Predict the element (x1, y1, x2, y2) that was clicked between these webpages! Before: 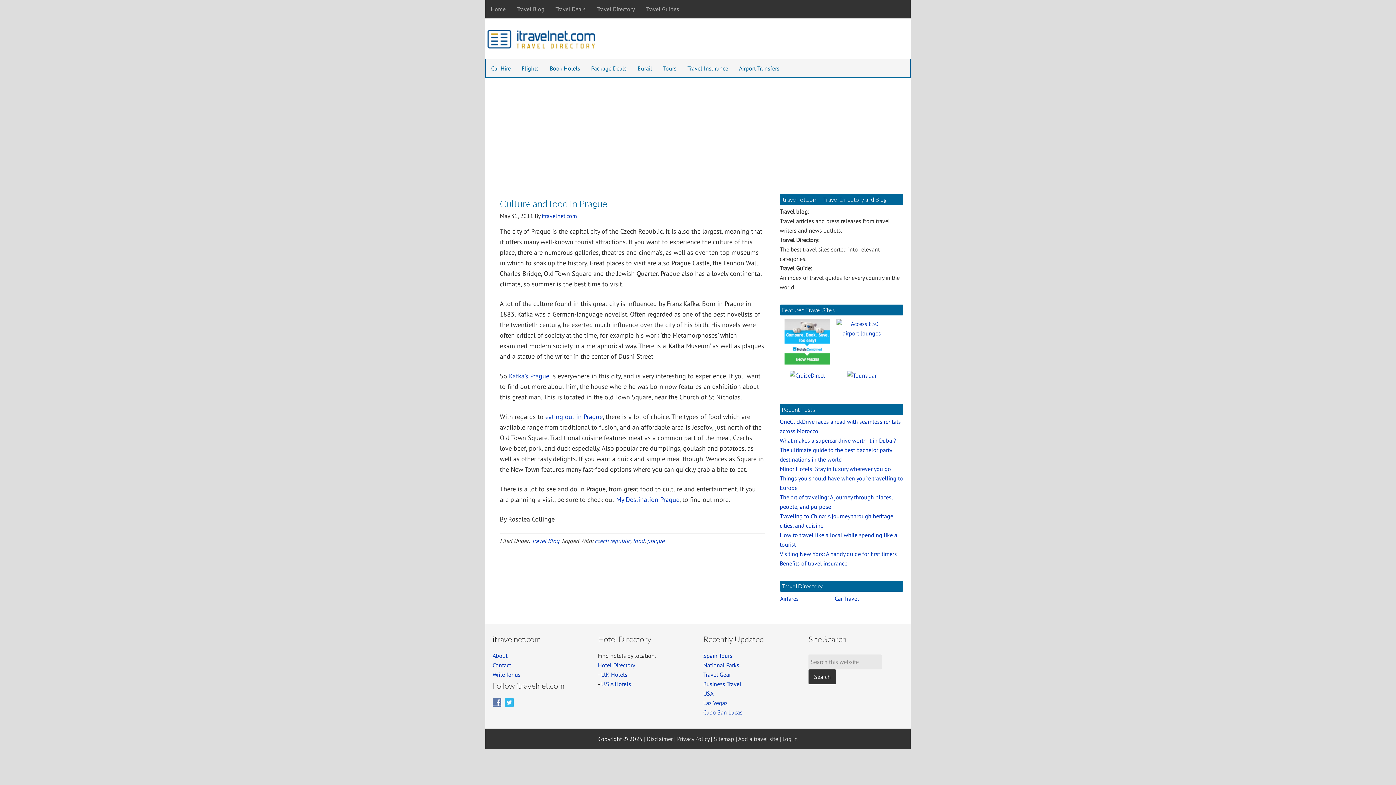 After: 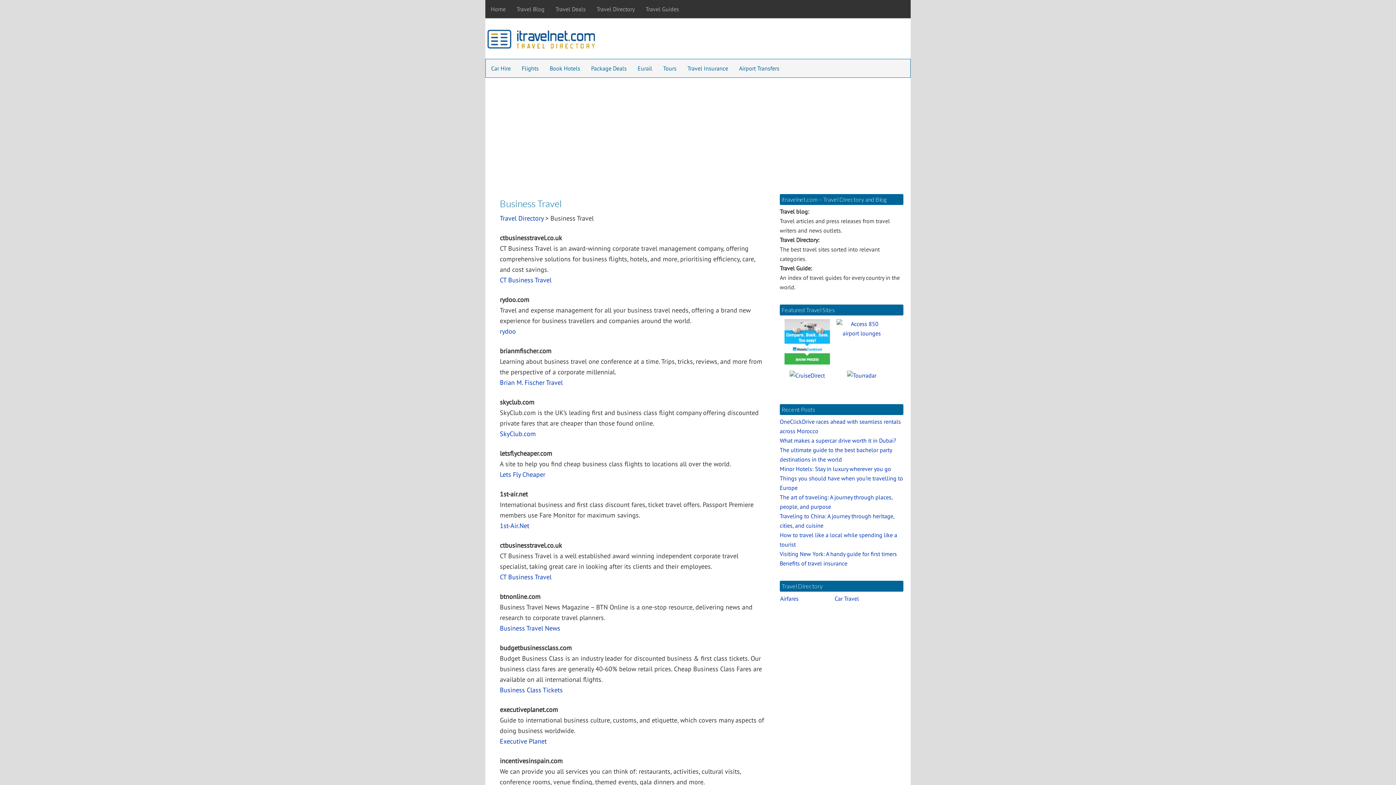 Action: bbox: (703, 680, 741, 688) label: Business Travel